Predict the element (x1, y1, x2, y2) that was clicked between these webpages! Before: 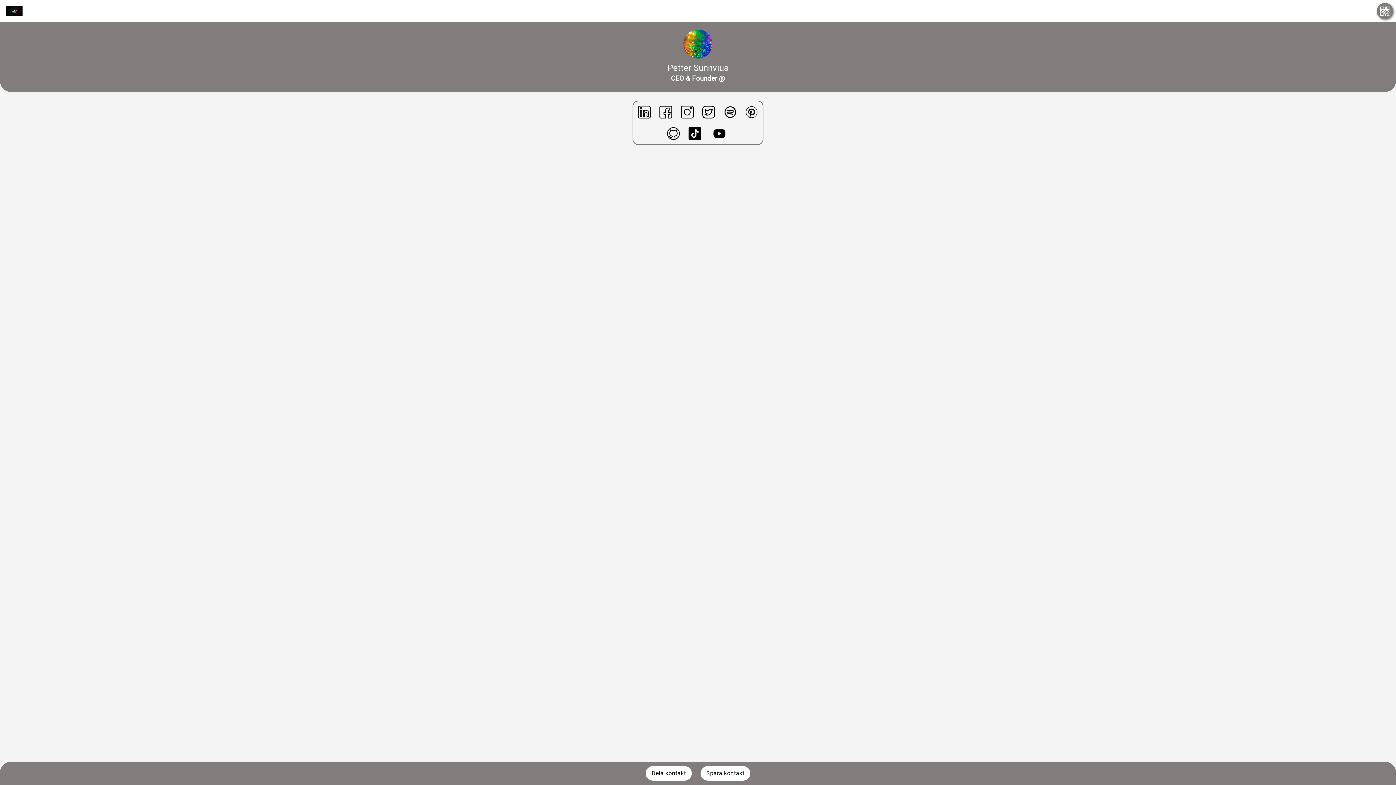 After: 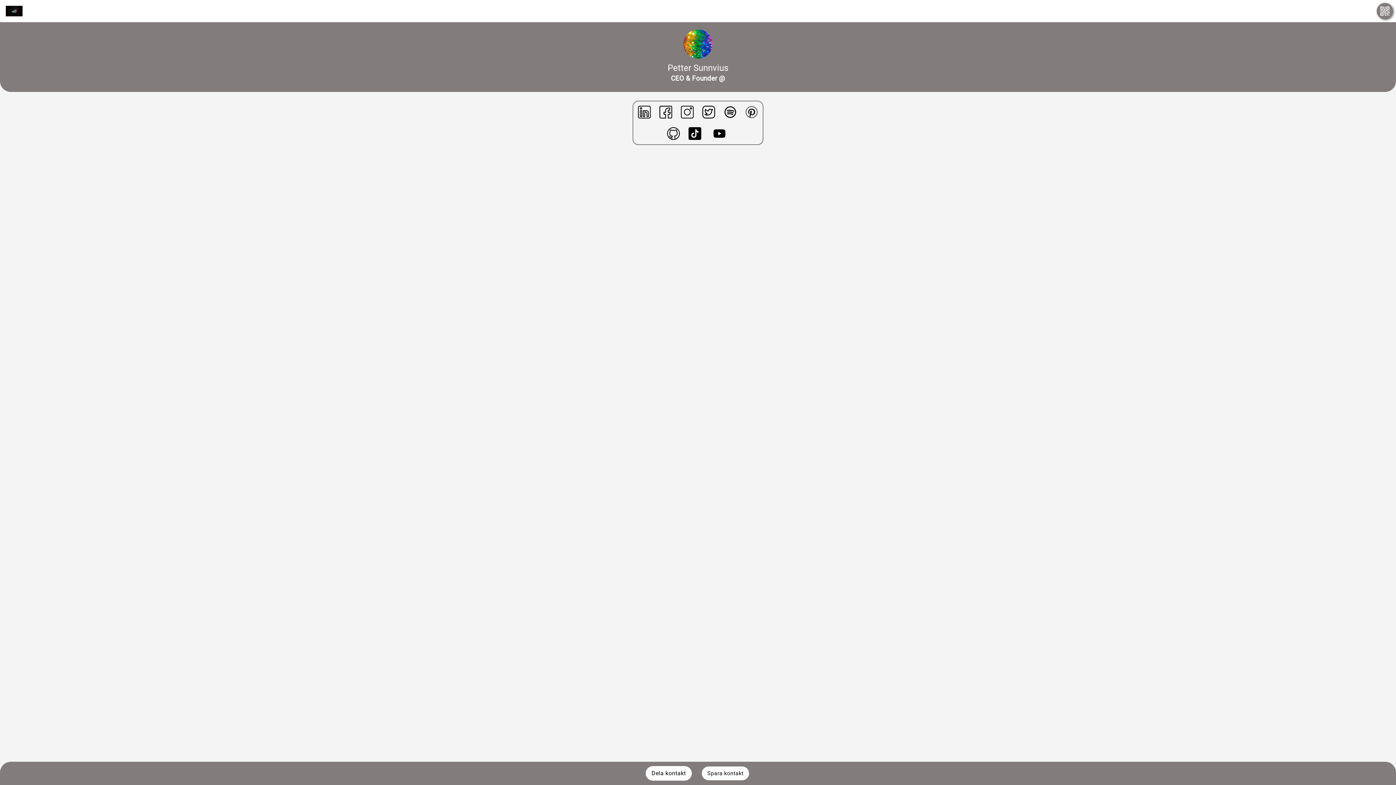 Action: bbox: (700, 766, 750, 781) label: Spara kontakt